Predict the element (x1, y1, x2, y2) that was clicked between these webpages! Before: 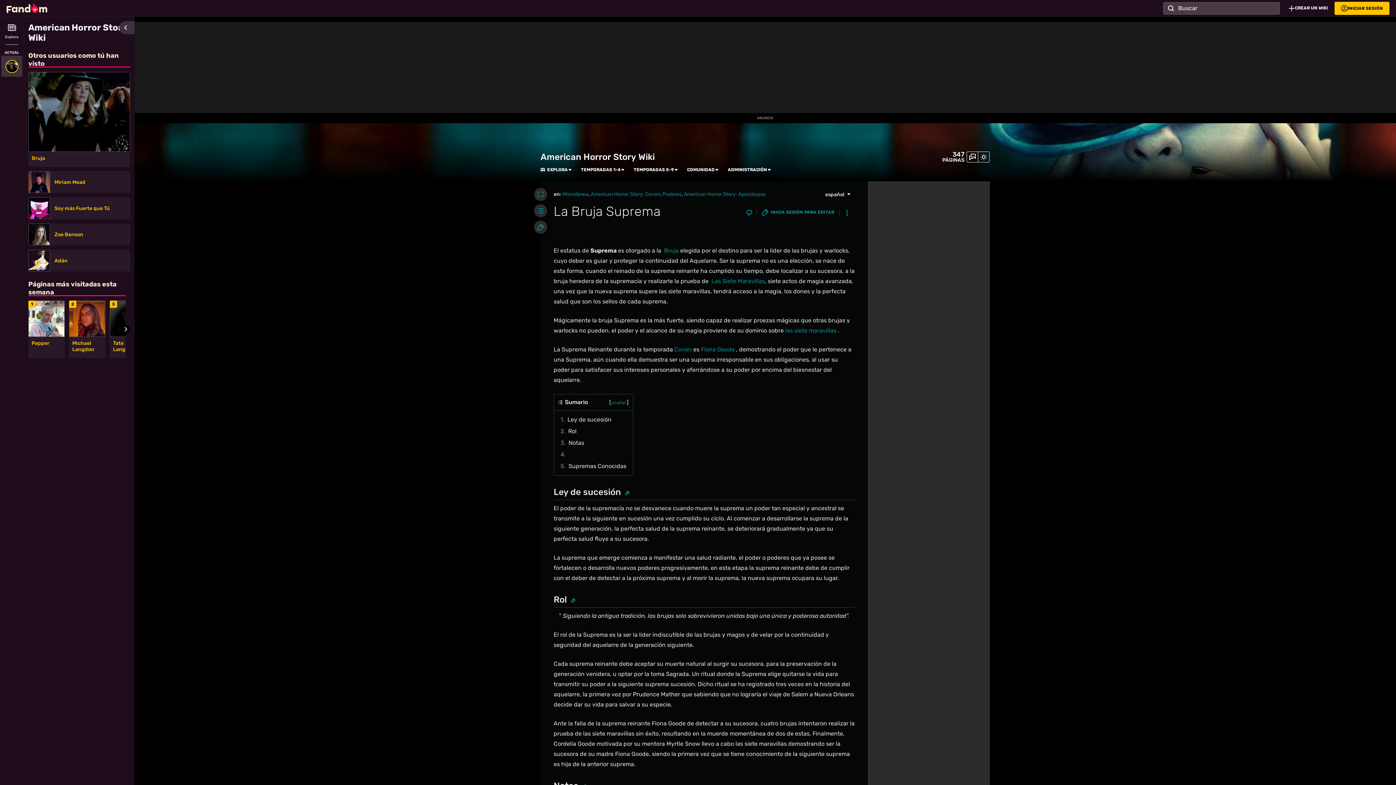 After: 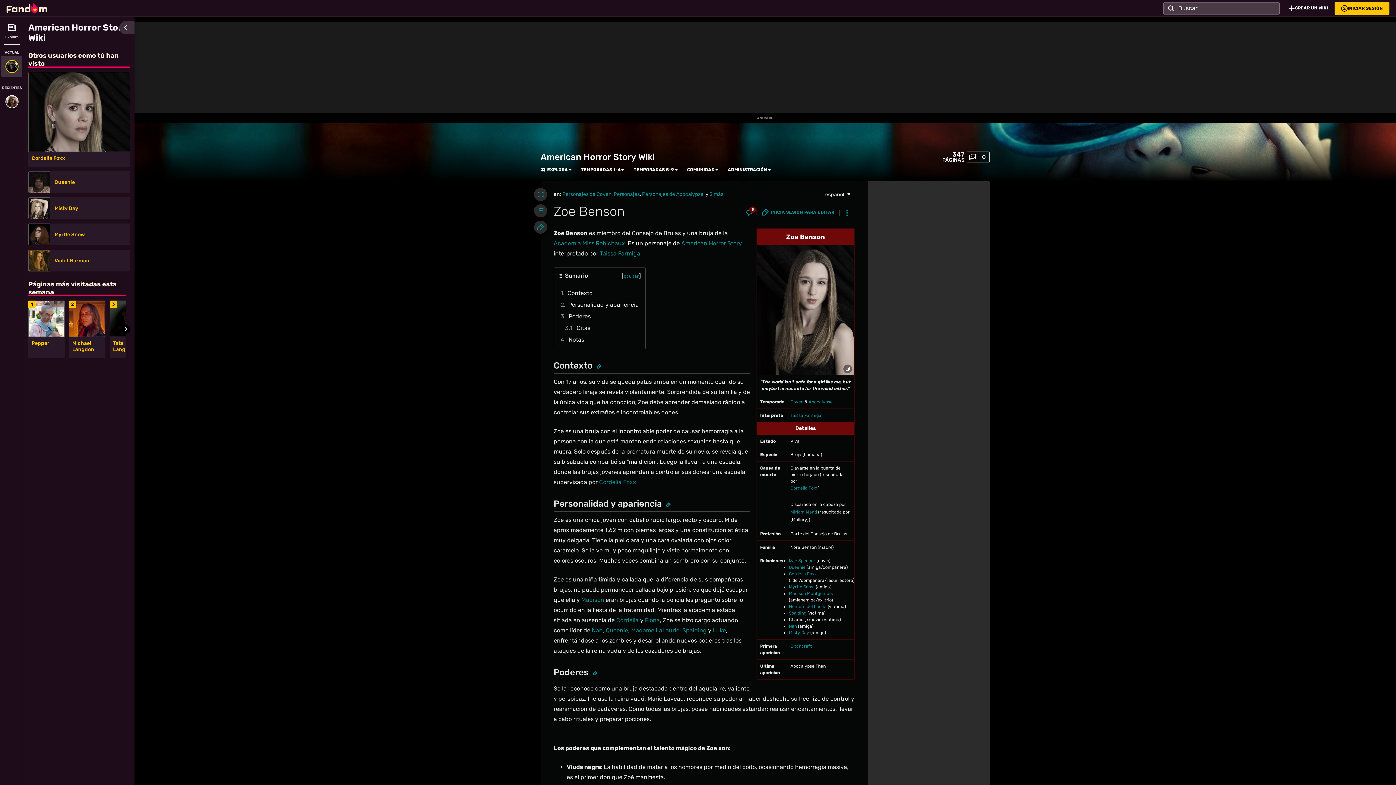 Action: bbox: (28, 223, 50, 245)